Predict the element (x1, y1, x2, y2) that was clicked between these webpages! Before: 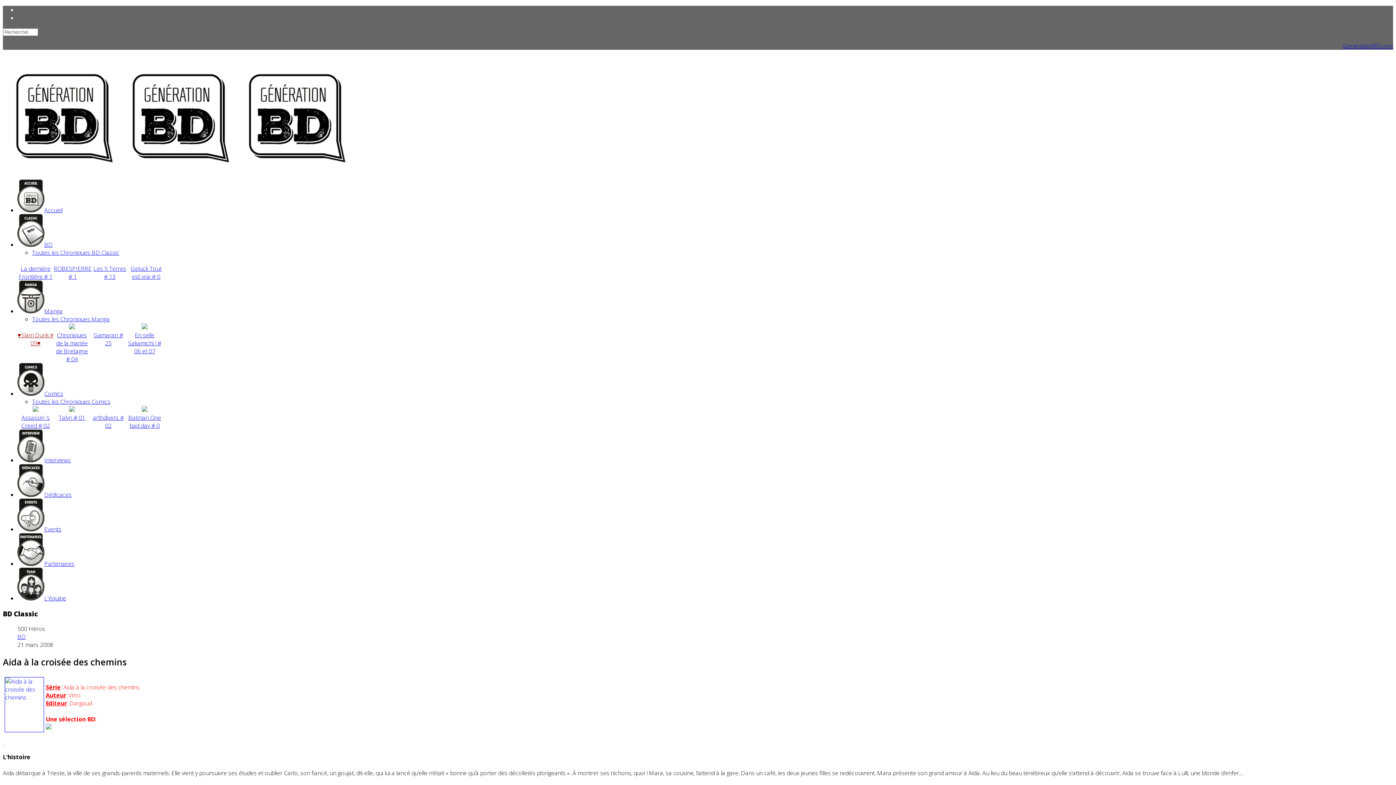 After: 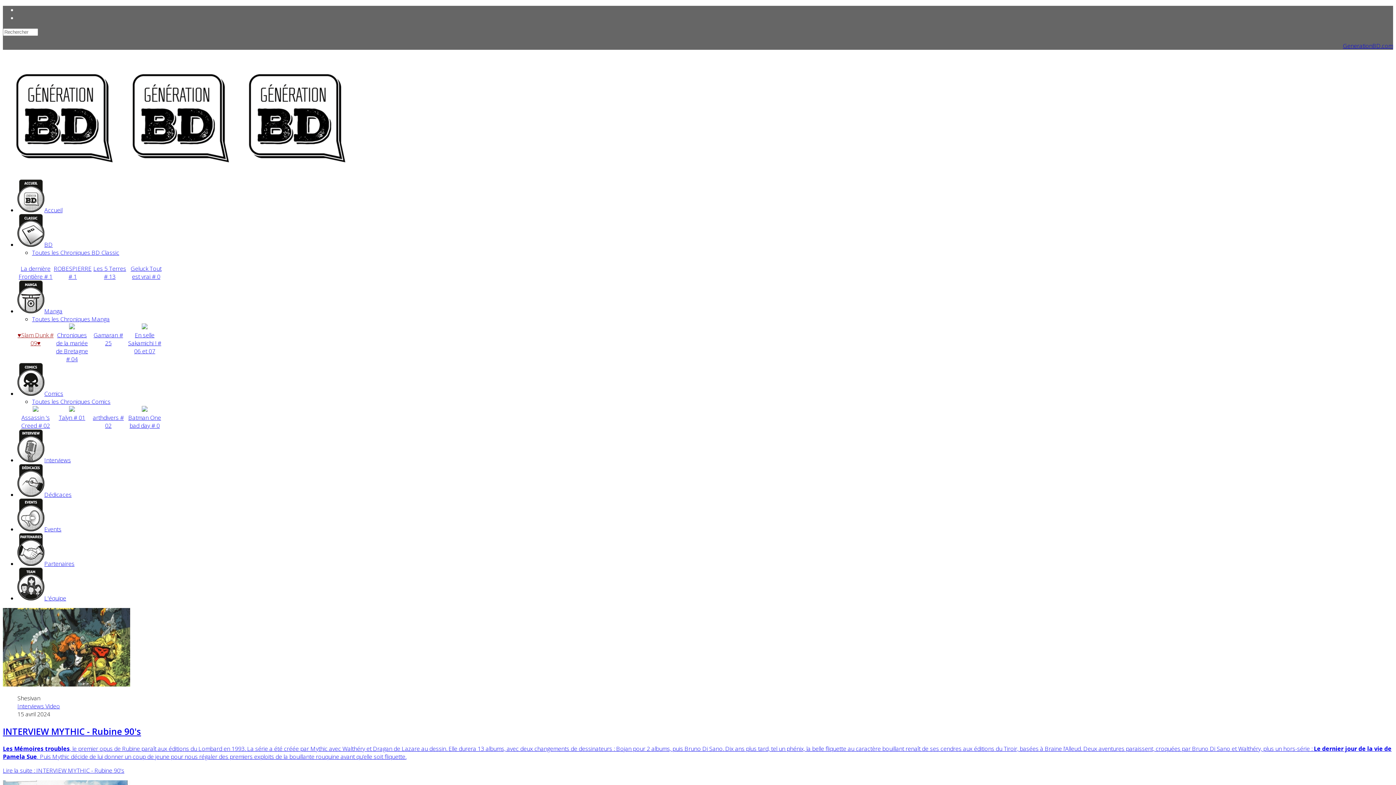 Action: bbox: (17, 456, 70, 464) label: Interviews